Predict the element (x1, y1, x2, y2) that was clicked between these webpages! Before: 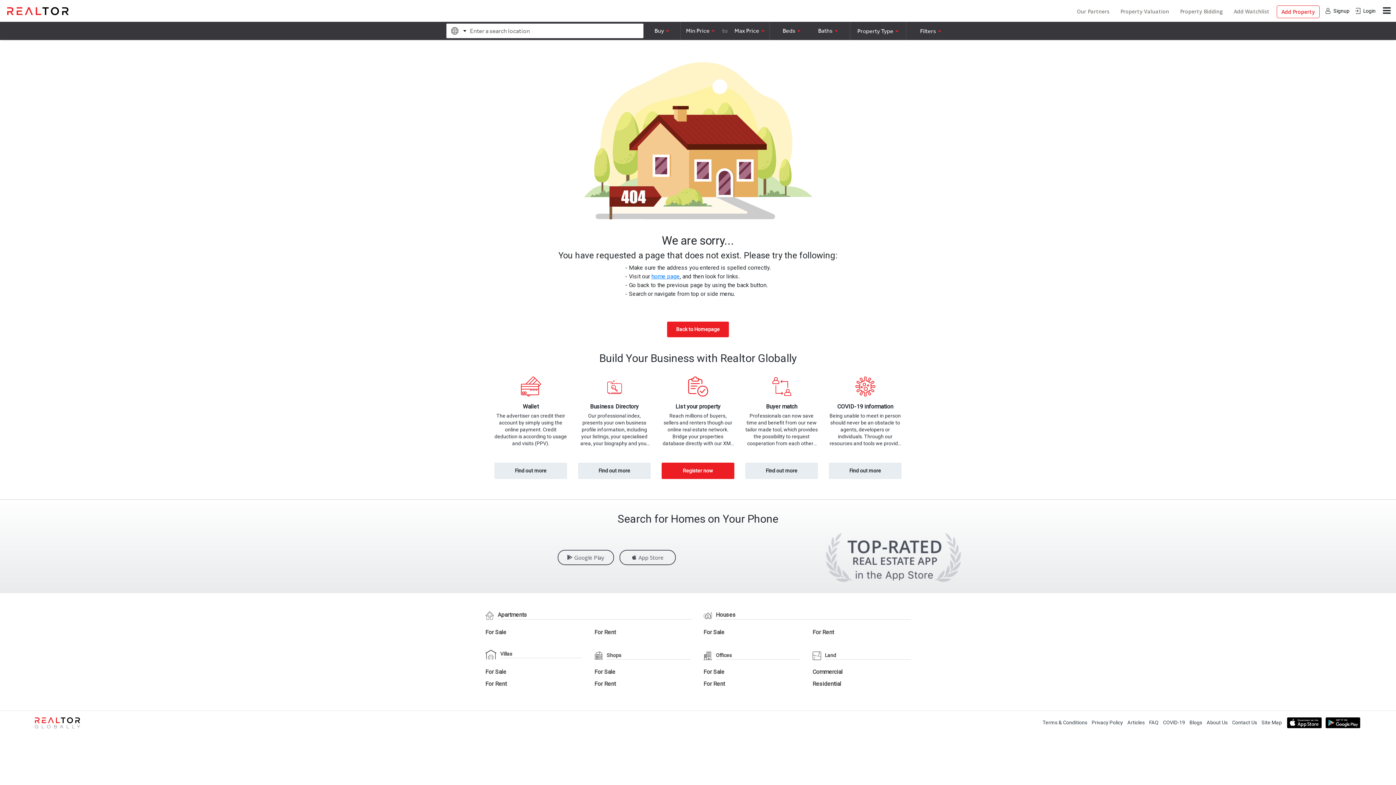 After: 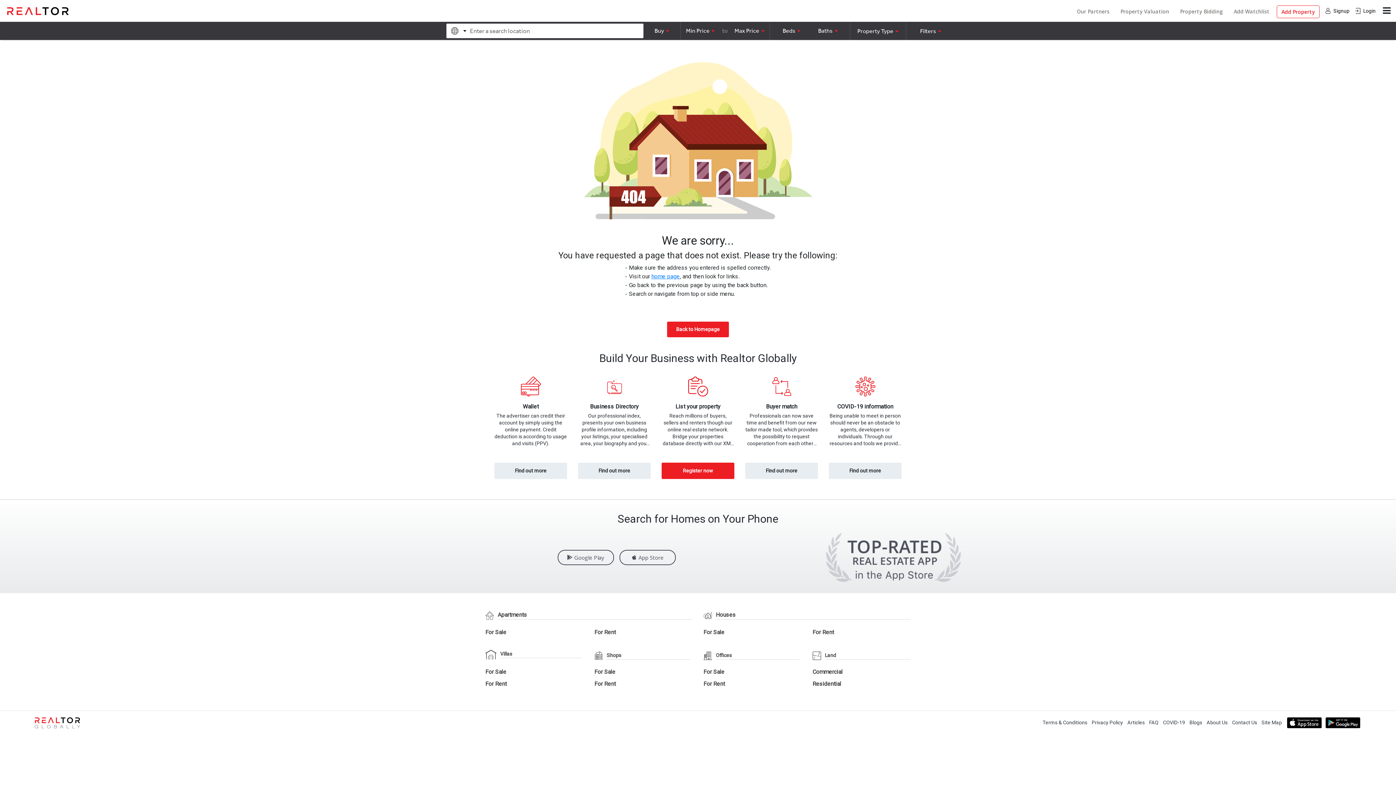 Action: bbox: (557, 550, 614, 565) label: Google Play